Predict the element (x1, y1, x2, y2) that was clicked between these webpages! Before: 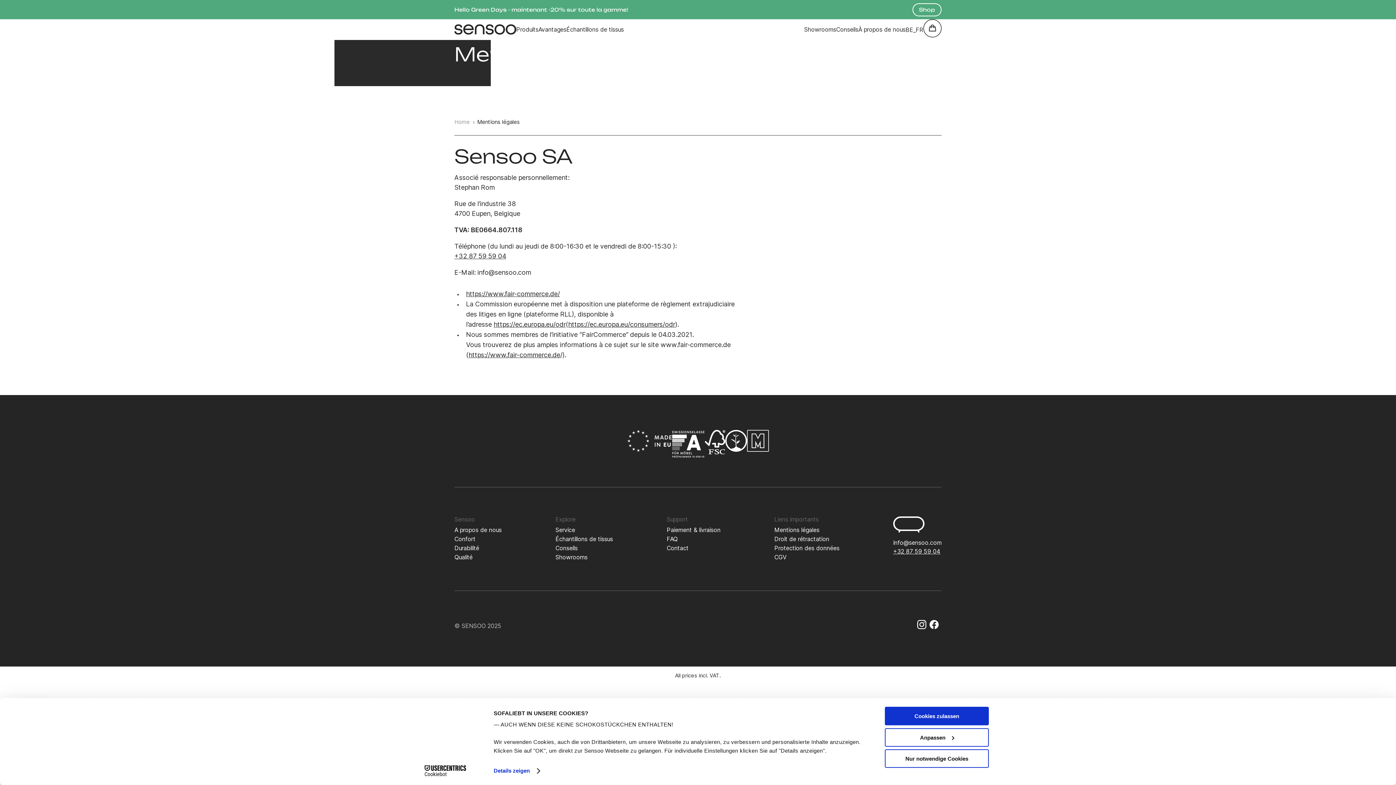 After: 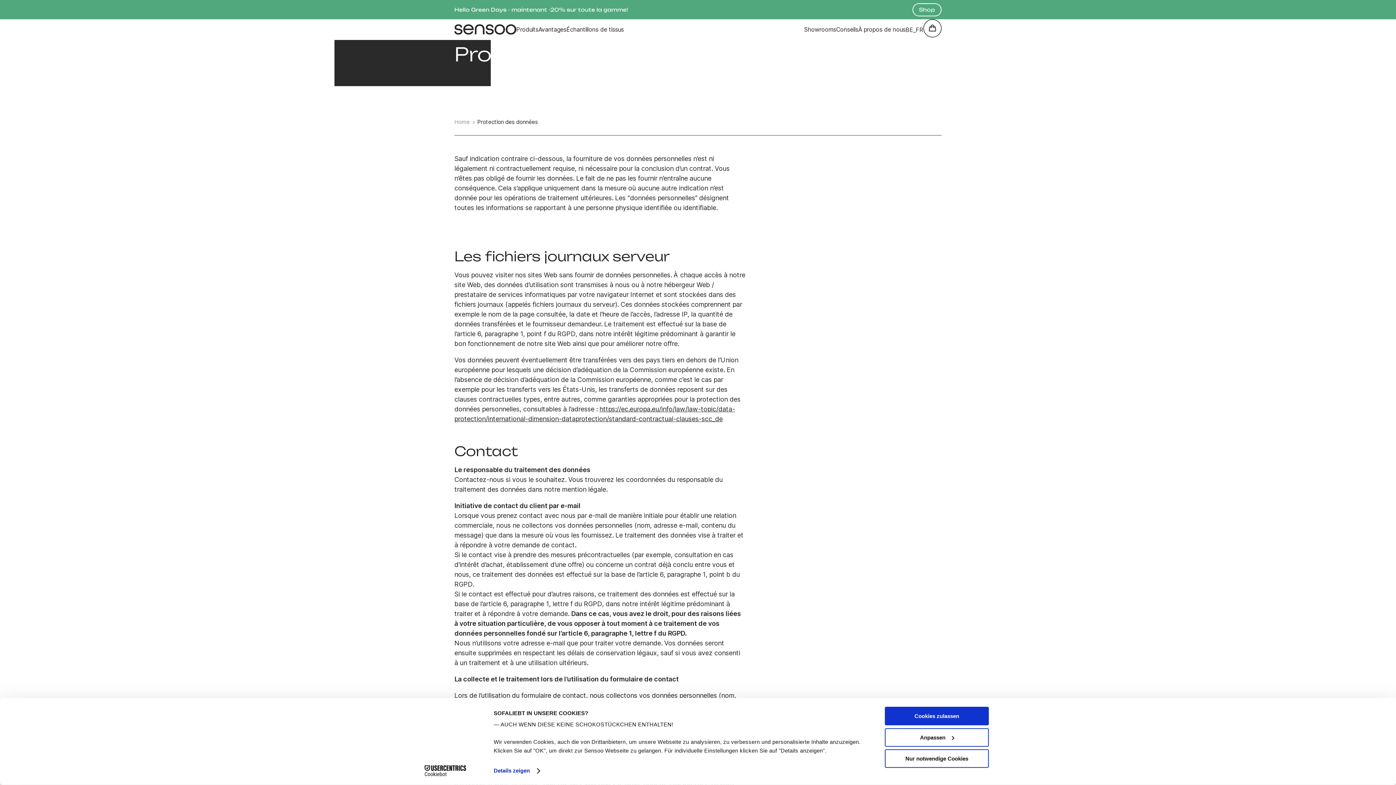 Action: label: Protection des données bbox: (774, 544, 839, 552)